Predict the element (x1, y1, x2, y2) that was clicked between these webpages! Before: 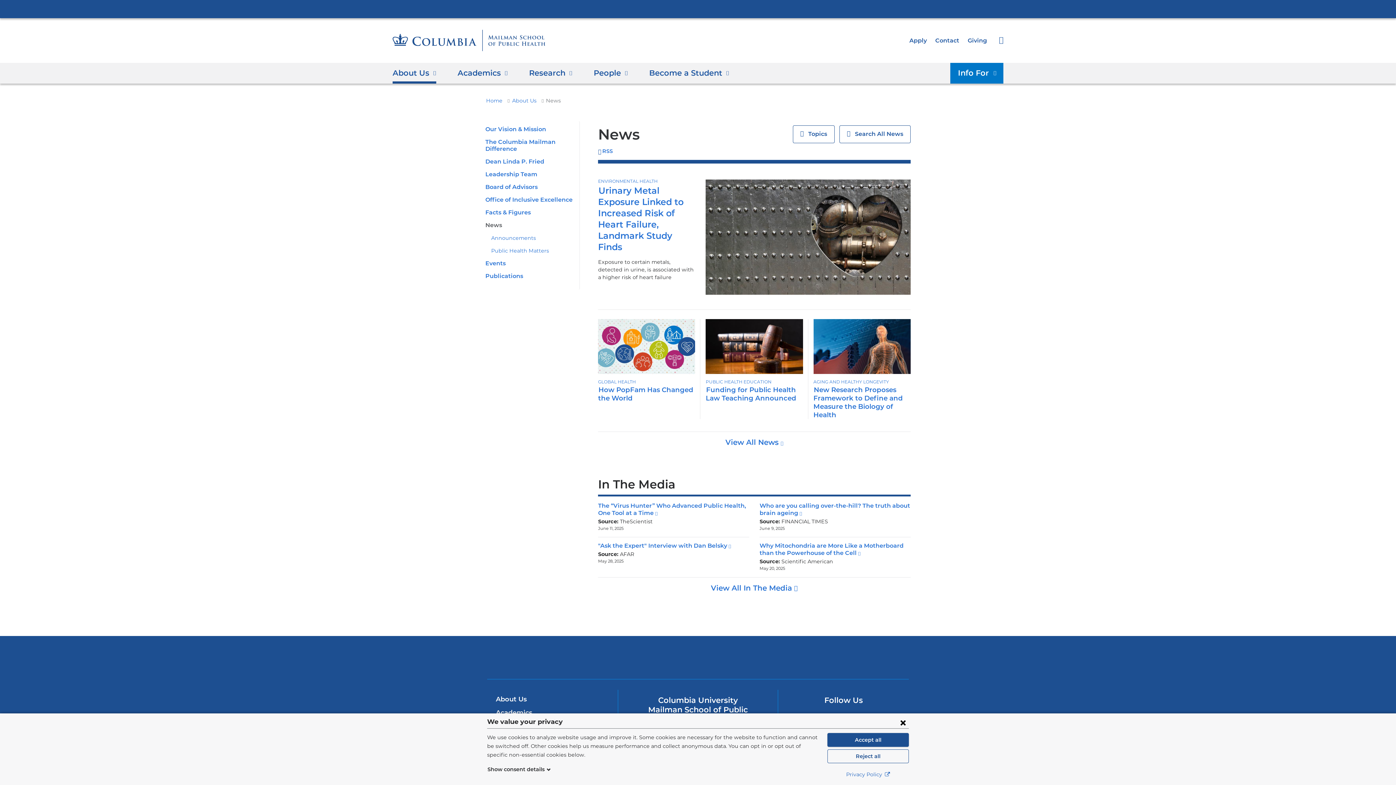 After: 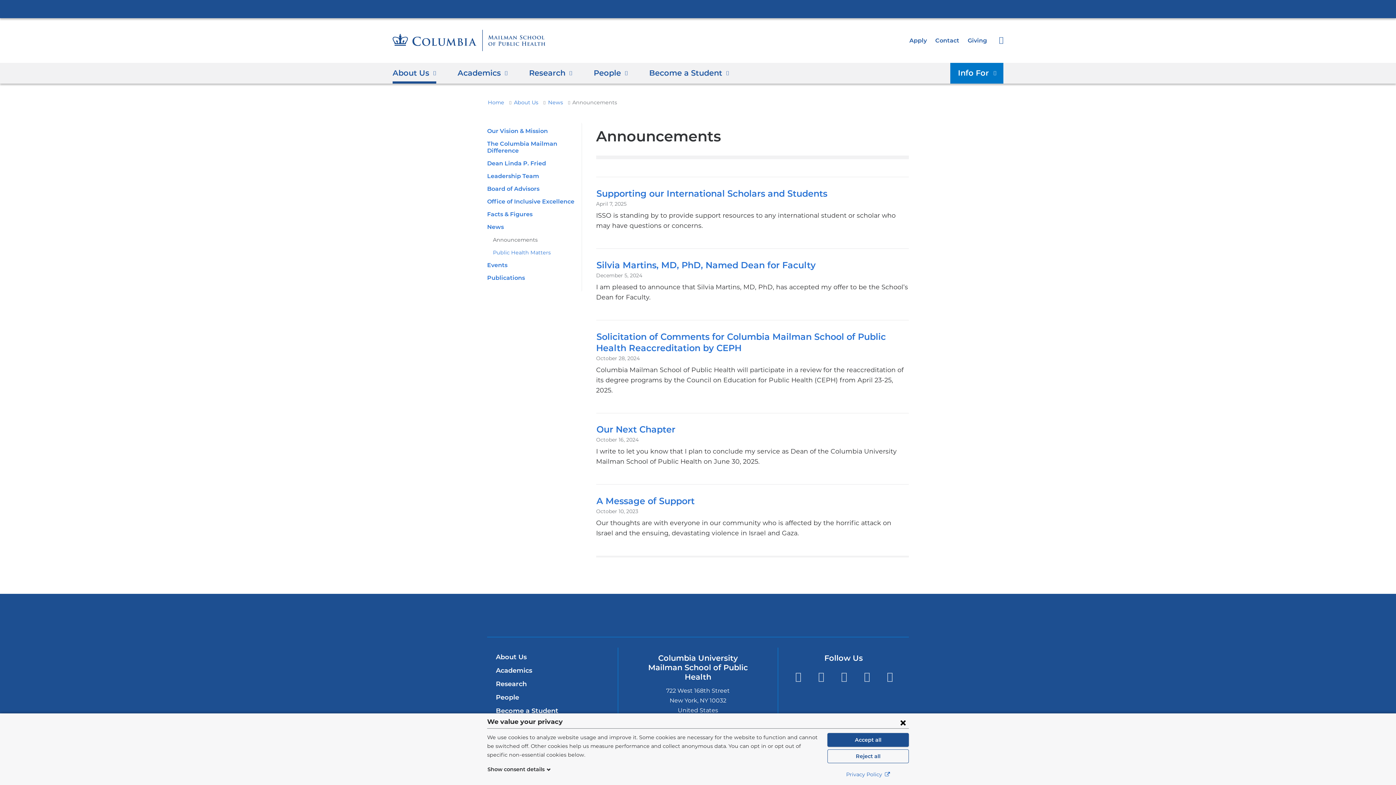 Action: bbox: (491, 235, 536, 241) label: Announcements